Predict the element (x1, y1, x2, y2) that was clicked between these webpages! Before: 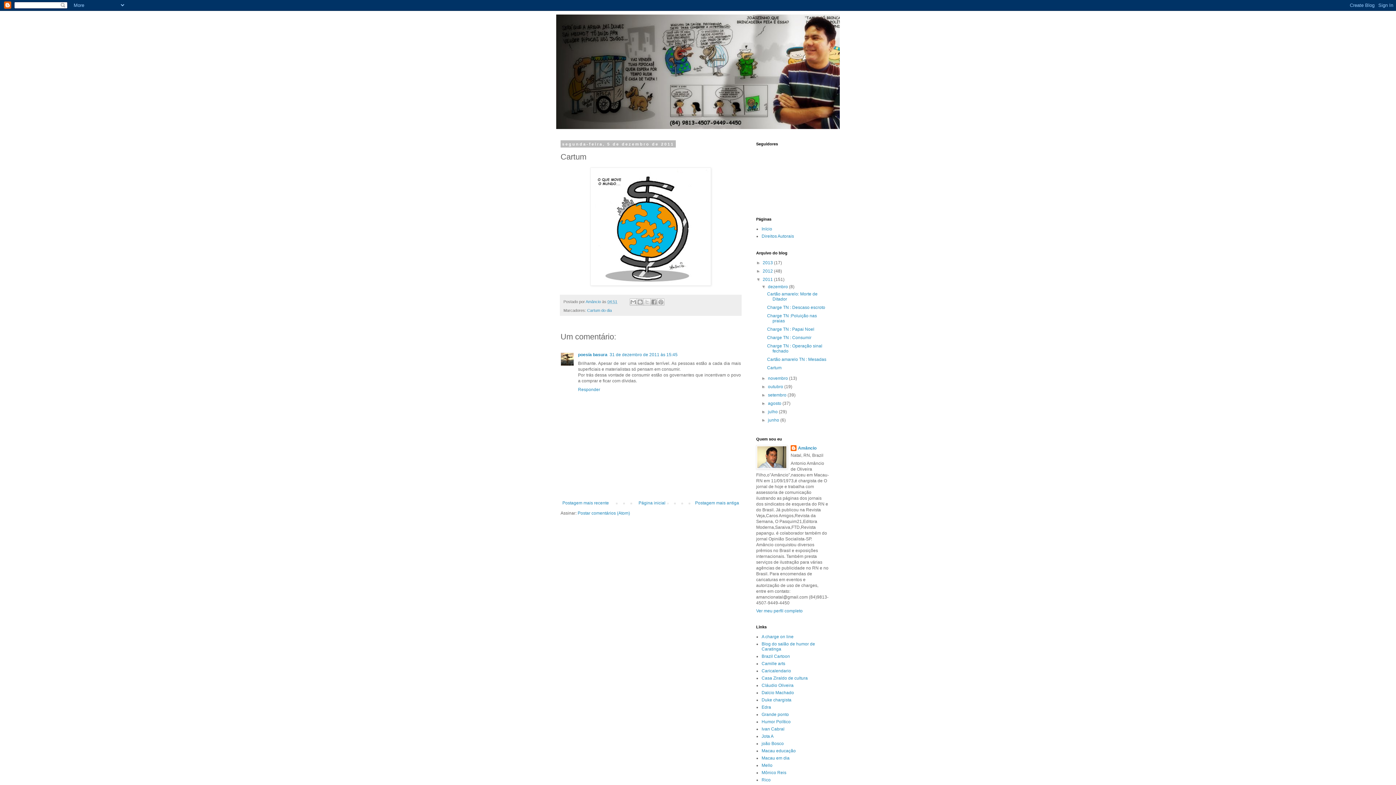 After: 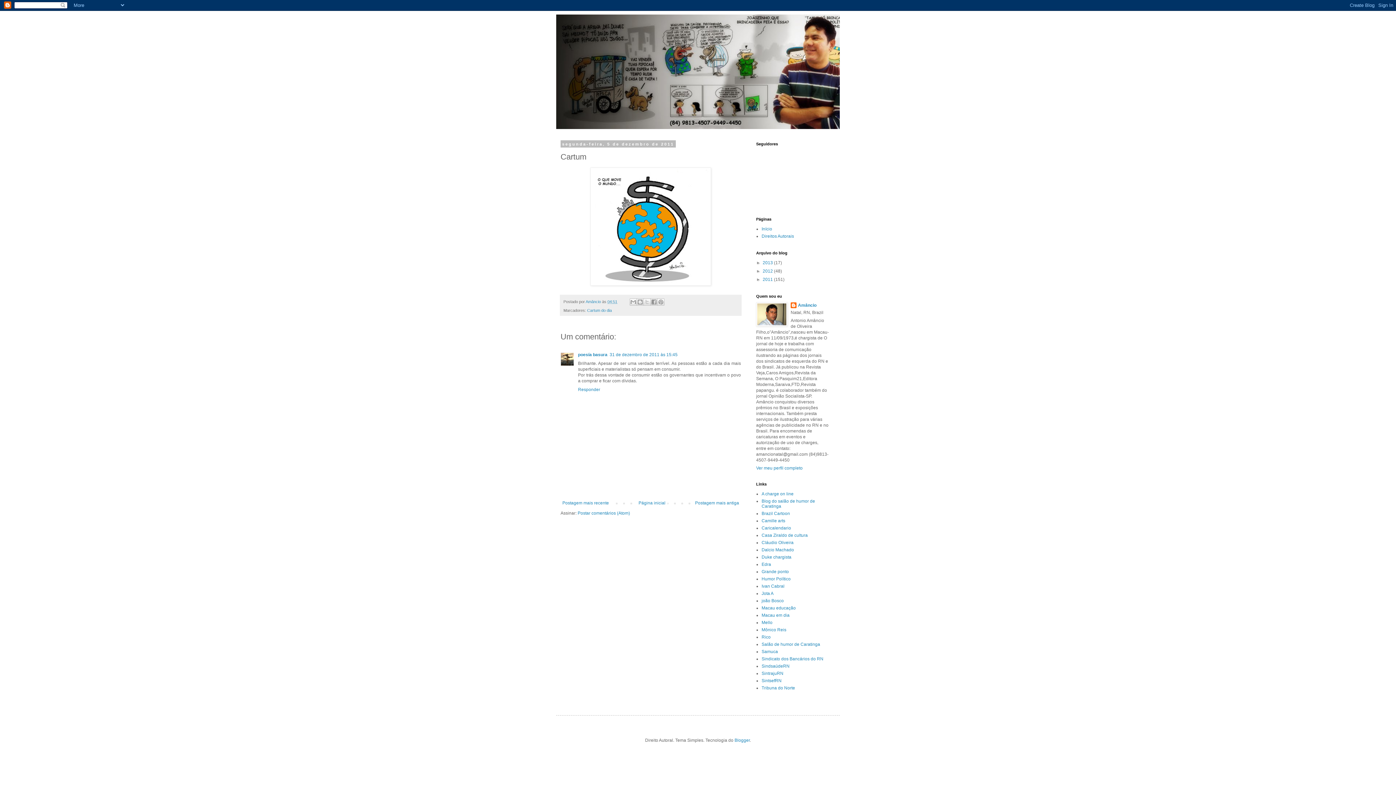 Action: label: ▼   bbox: (756, 277, 762, 282)